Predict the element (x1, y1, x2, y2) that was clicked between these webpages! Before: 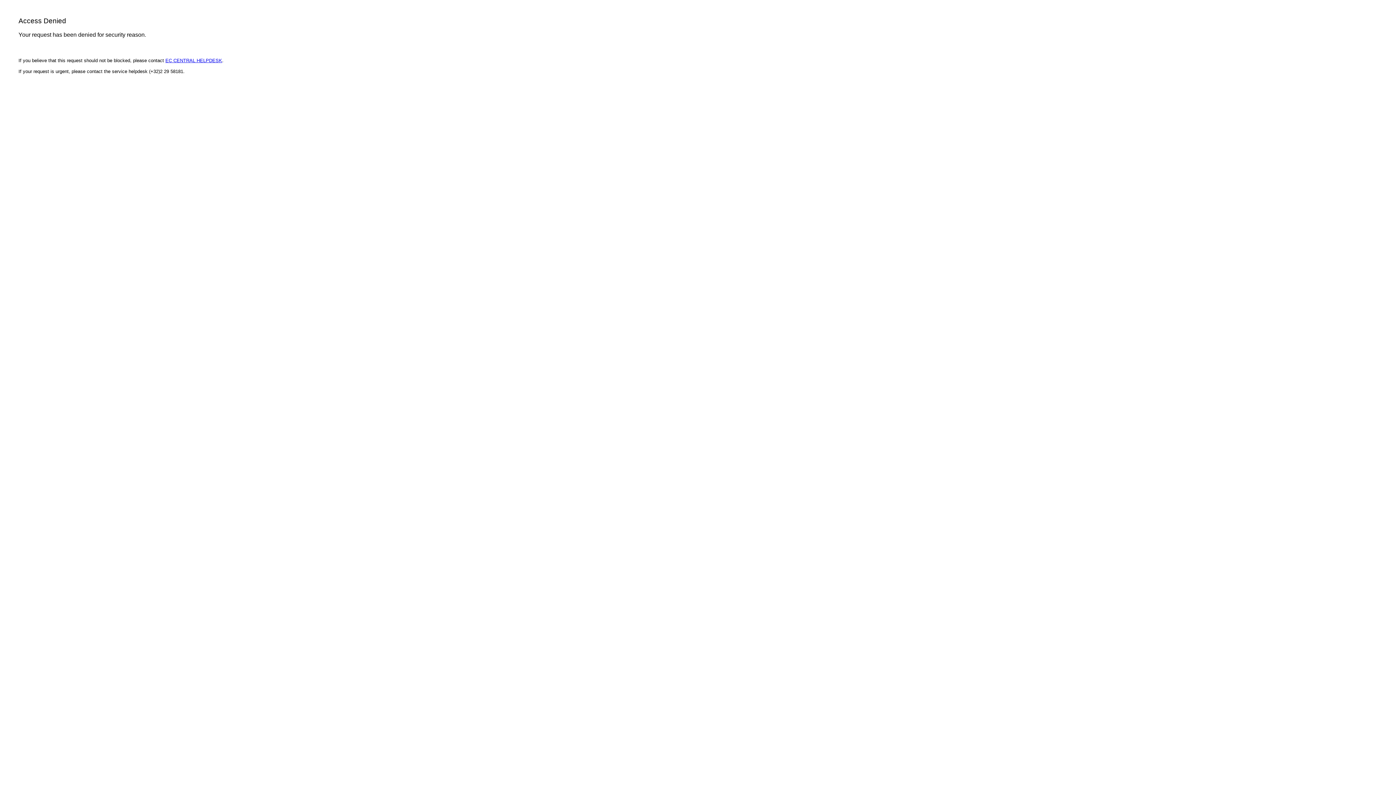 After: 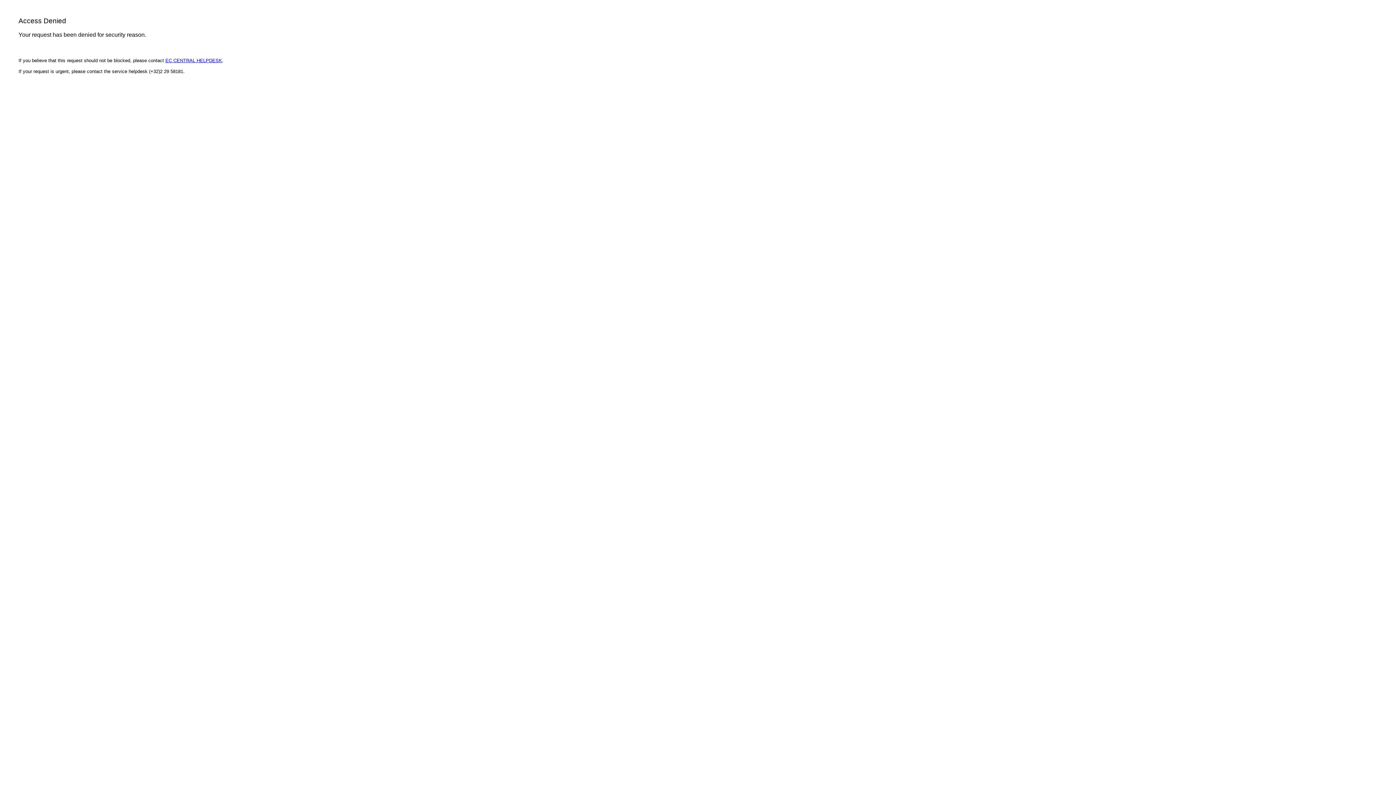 Action: bbox: (165, 57, 222, 63) label: EC CENTRAL HELPDESK